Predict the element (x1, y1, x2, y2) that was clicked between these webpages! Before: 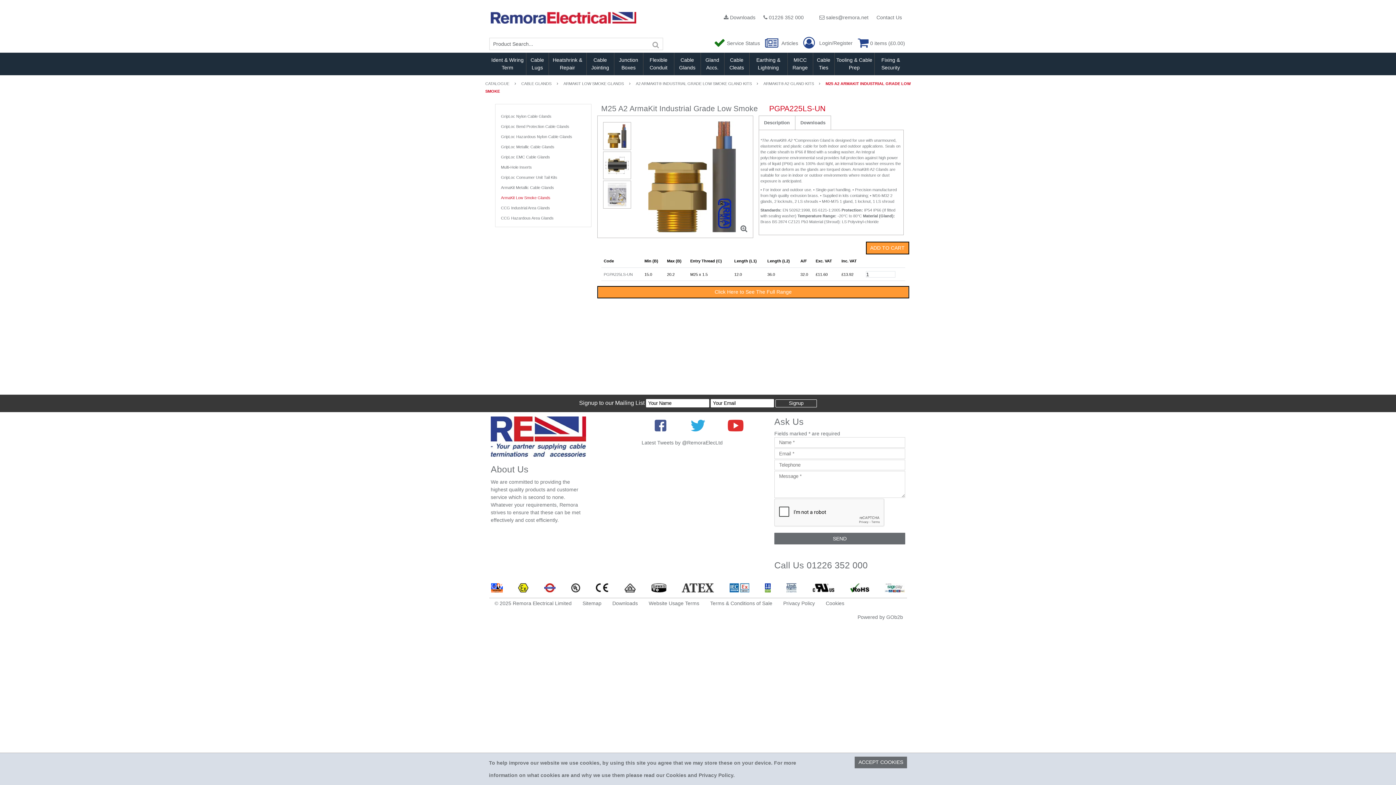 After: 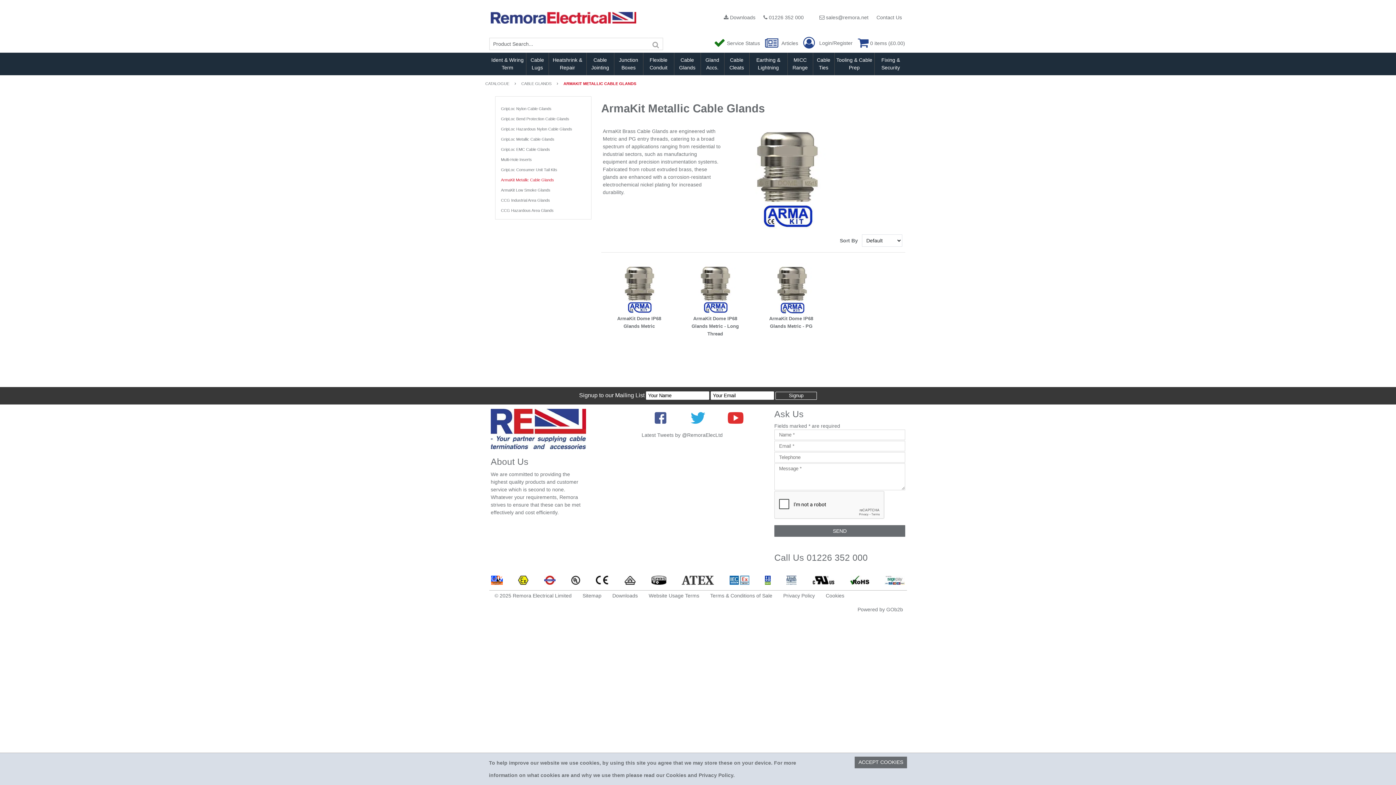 Action: label: ArmaKit Metallic Cable Glands bbox: (501, 185, 554, 189)